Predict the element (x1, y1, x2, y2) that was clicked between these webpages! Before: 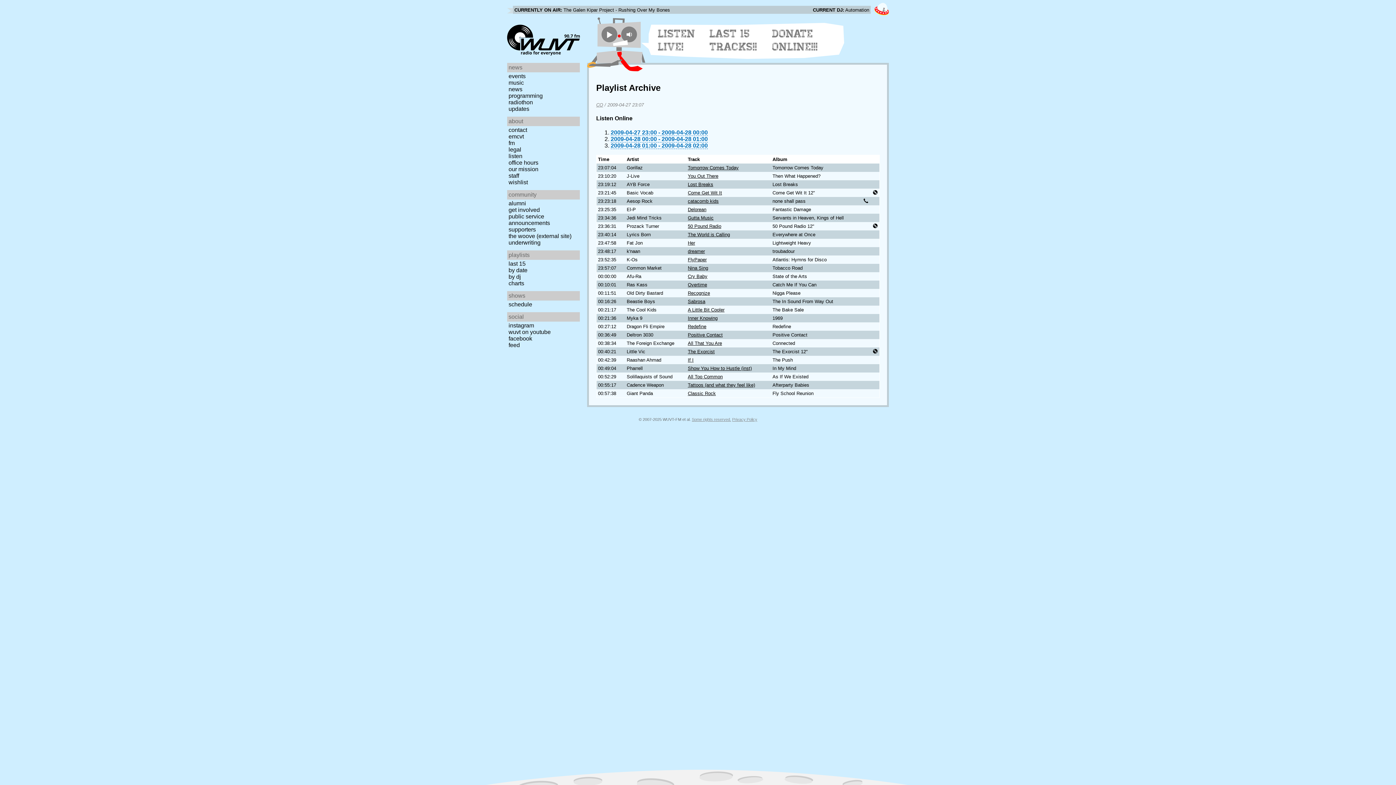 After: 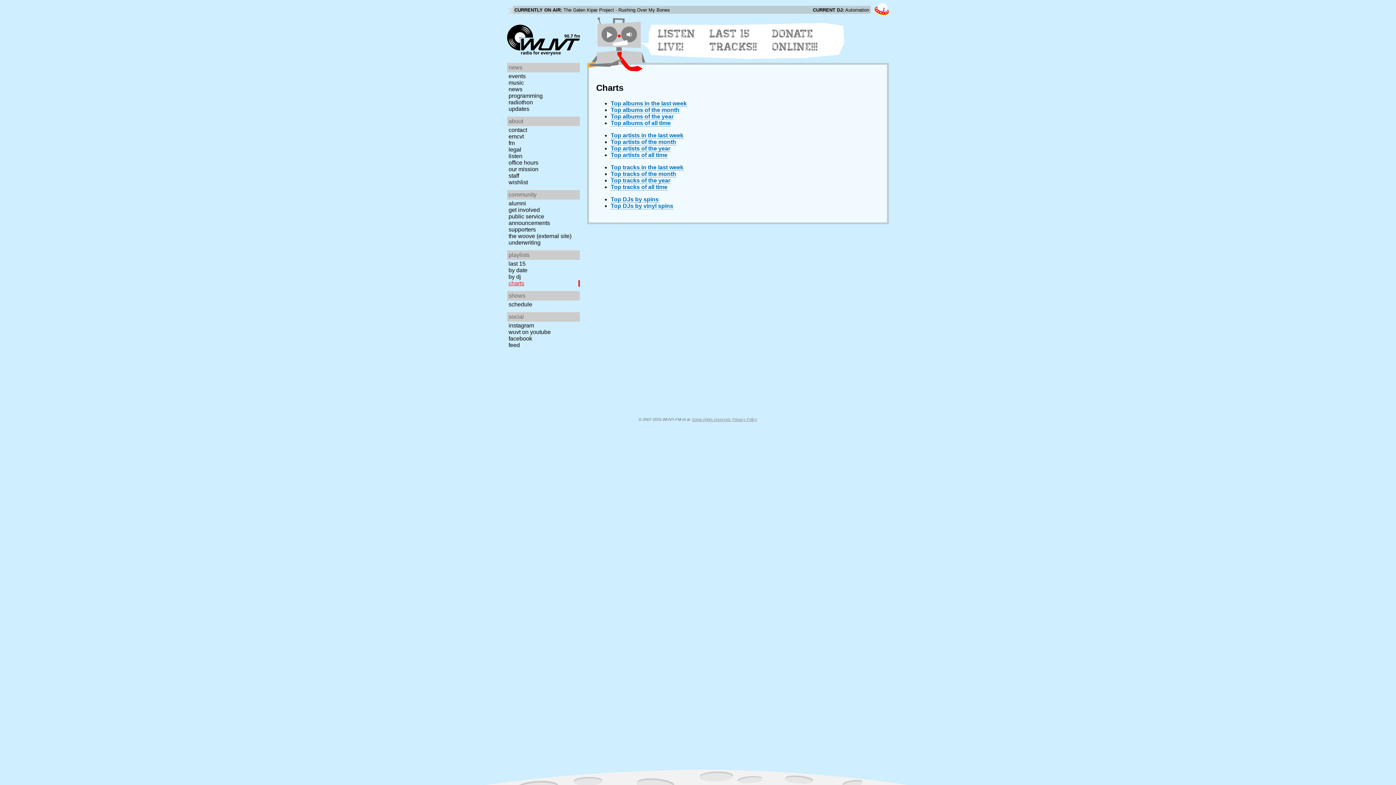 Action: label: charts bbox: (507, 280, 582, 286)